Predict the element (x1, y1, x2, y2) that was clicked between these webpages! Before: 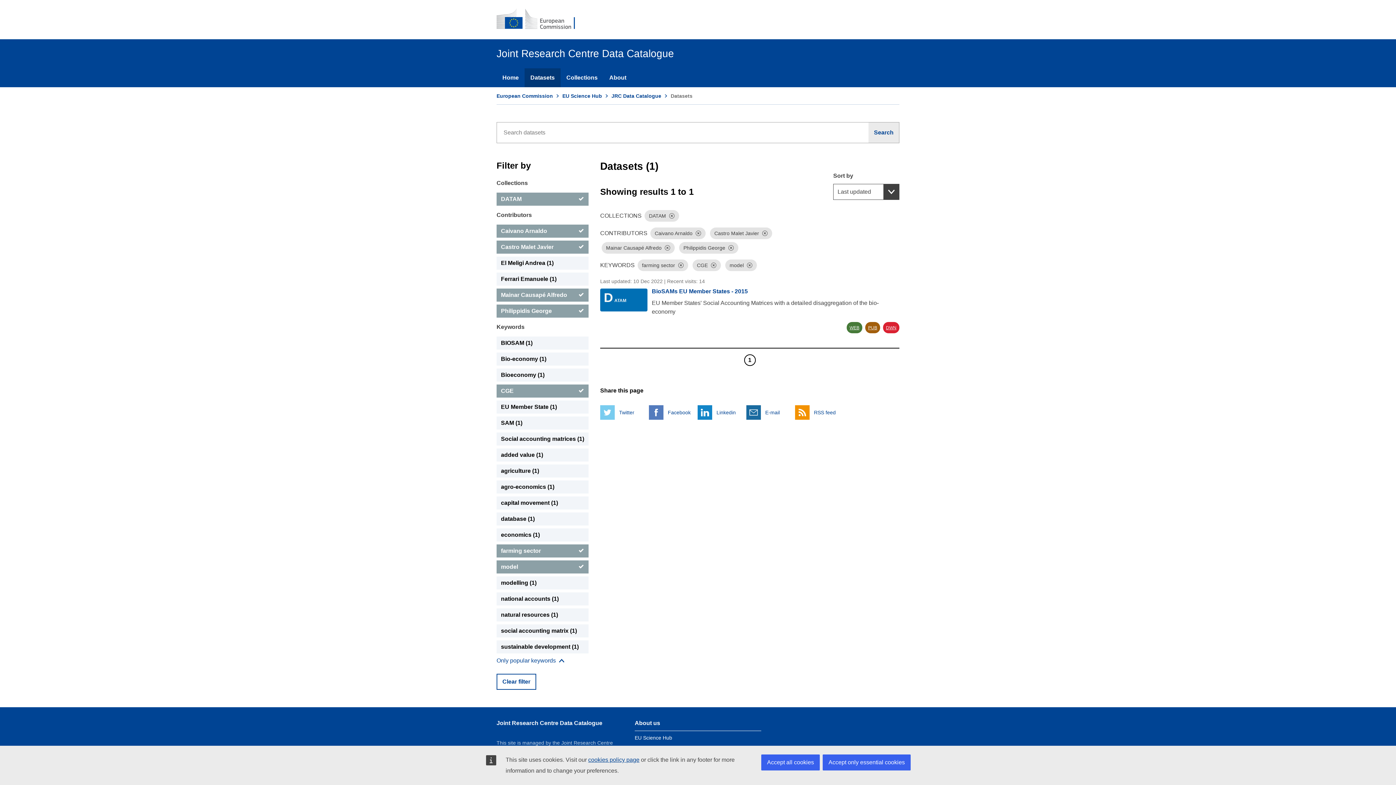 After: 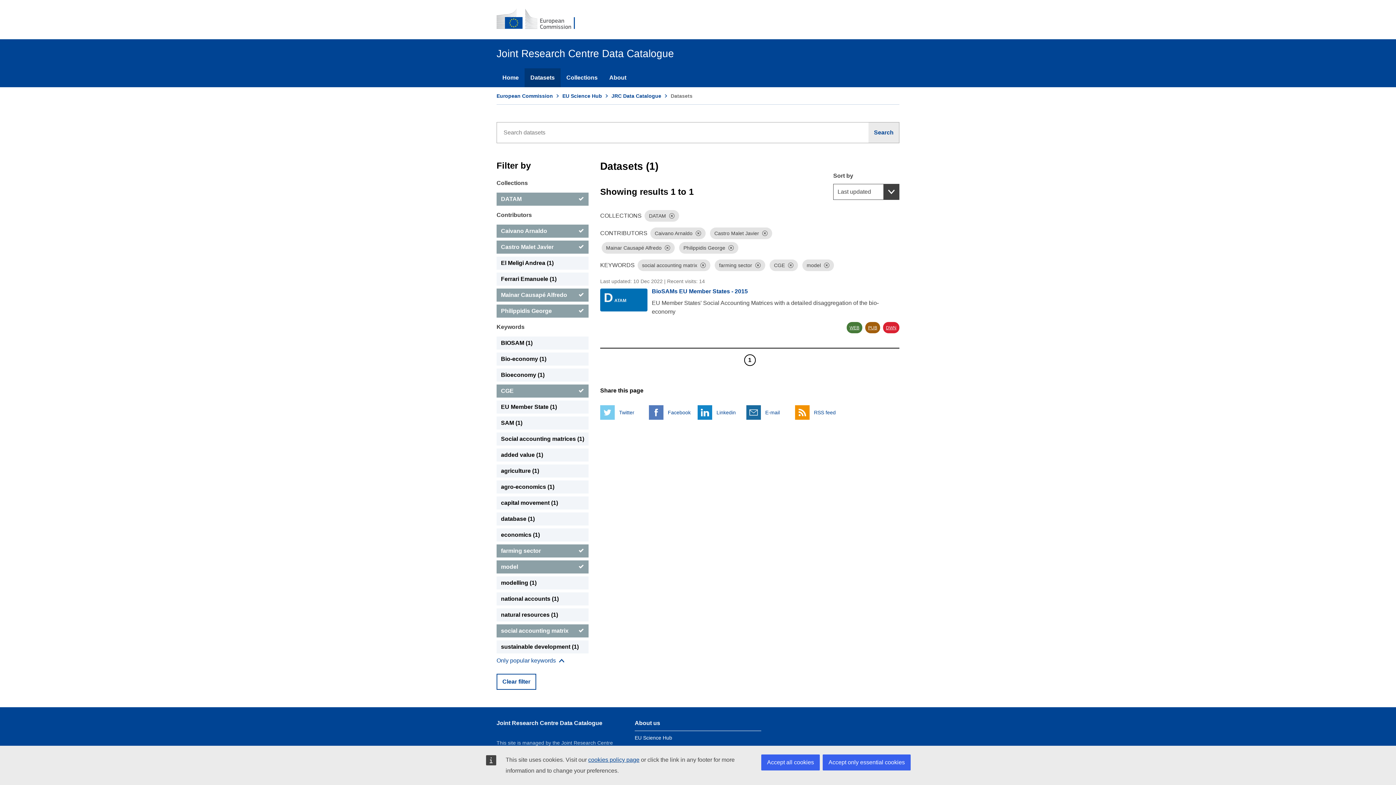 Action: label: social accounting matrix bbox: (496, 624, 588, 637)